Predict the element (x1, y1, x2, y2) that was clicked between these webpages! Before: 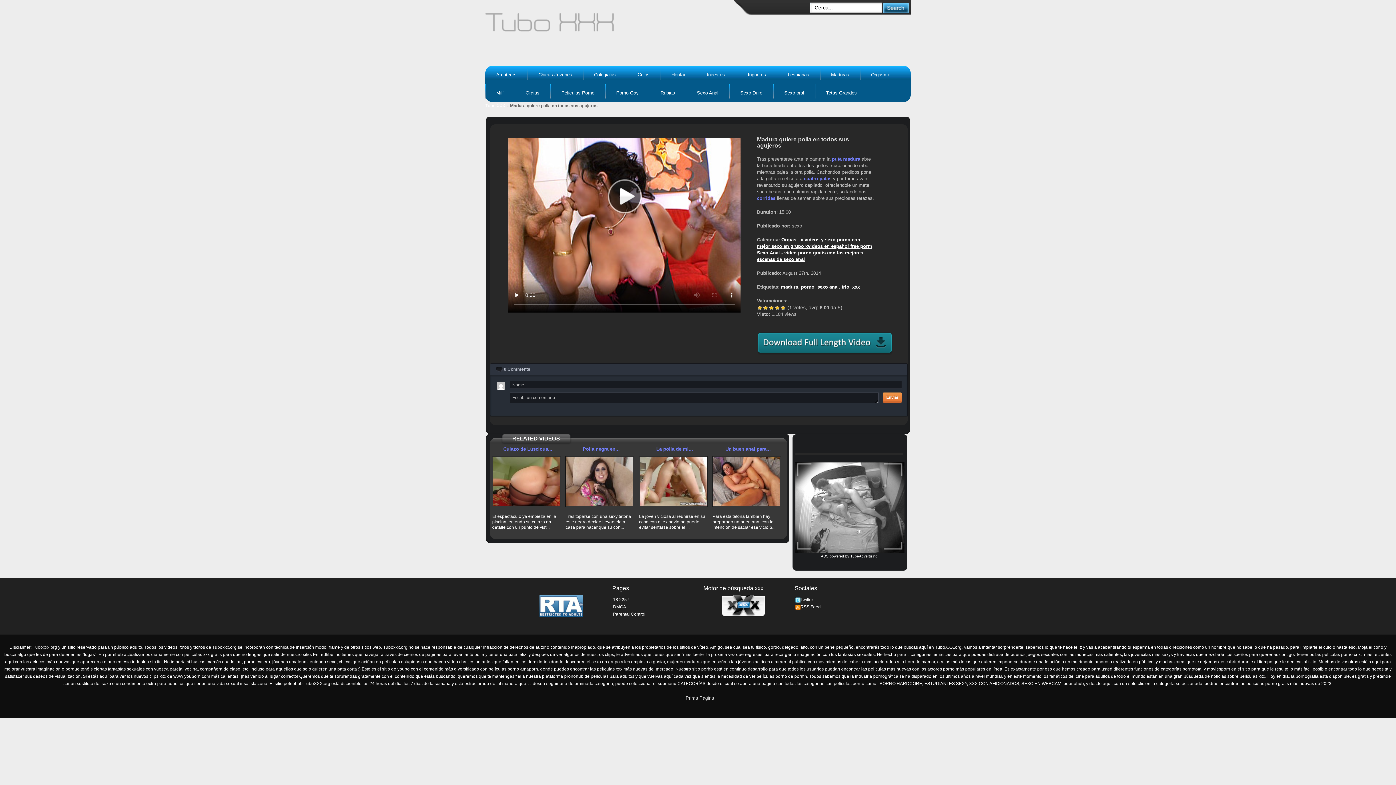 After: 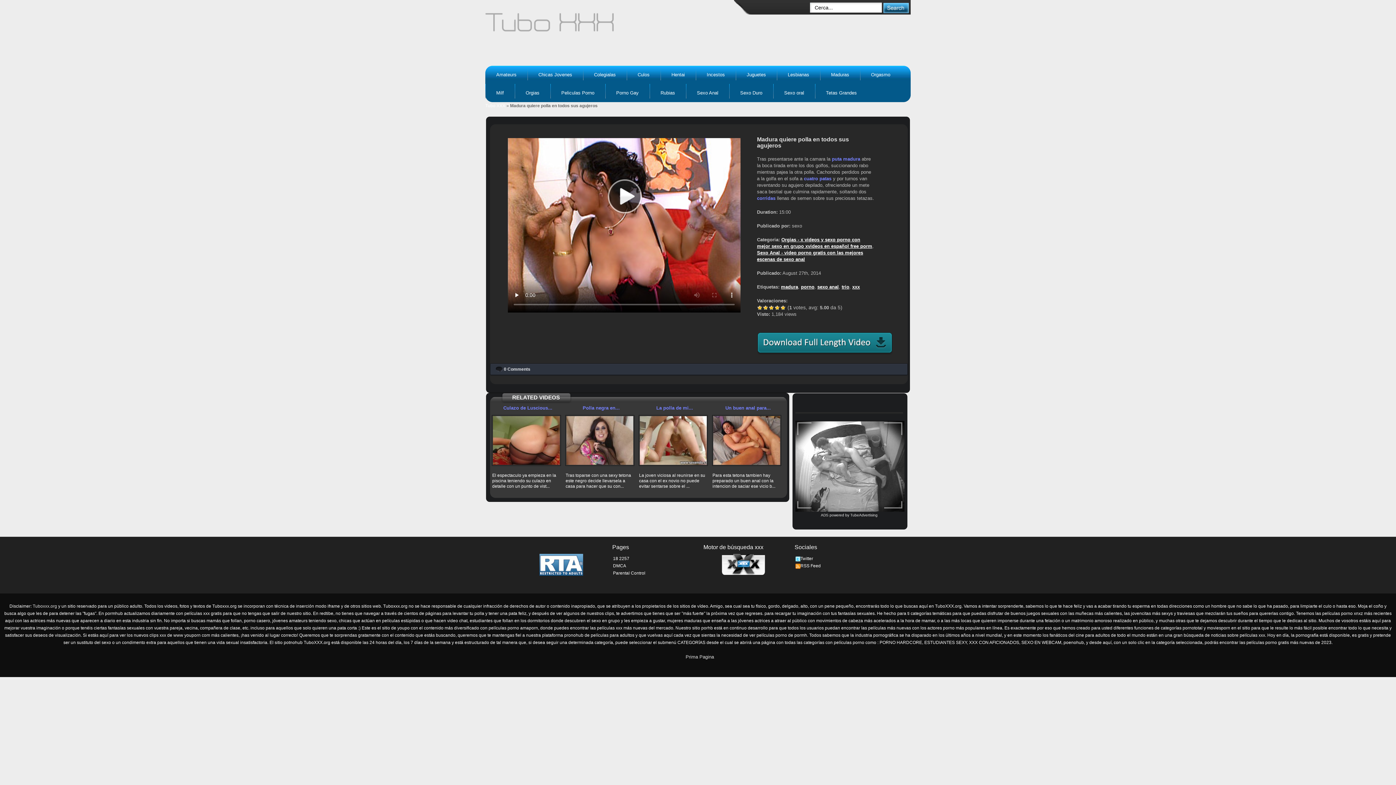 Action: label: 0 Comments bbox: (496, 366, 530, 372)